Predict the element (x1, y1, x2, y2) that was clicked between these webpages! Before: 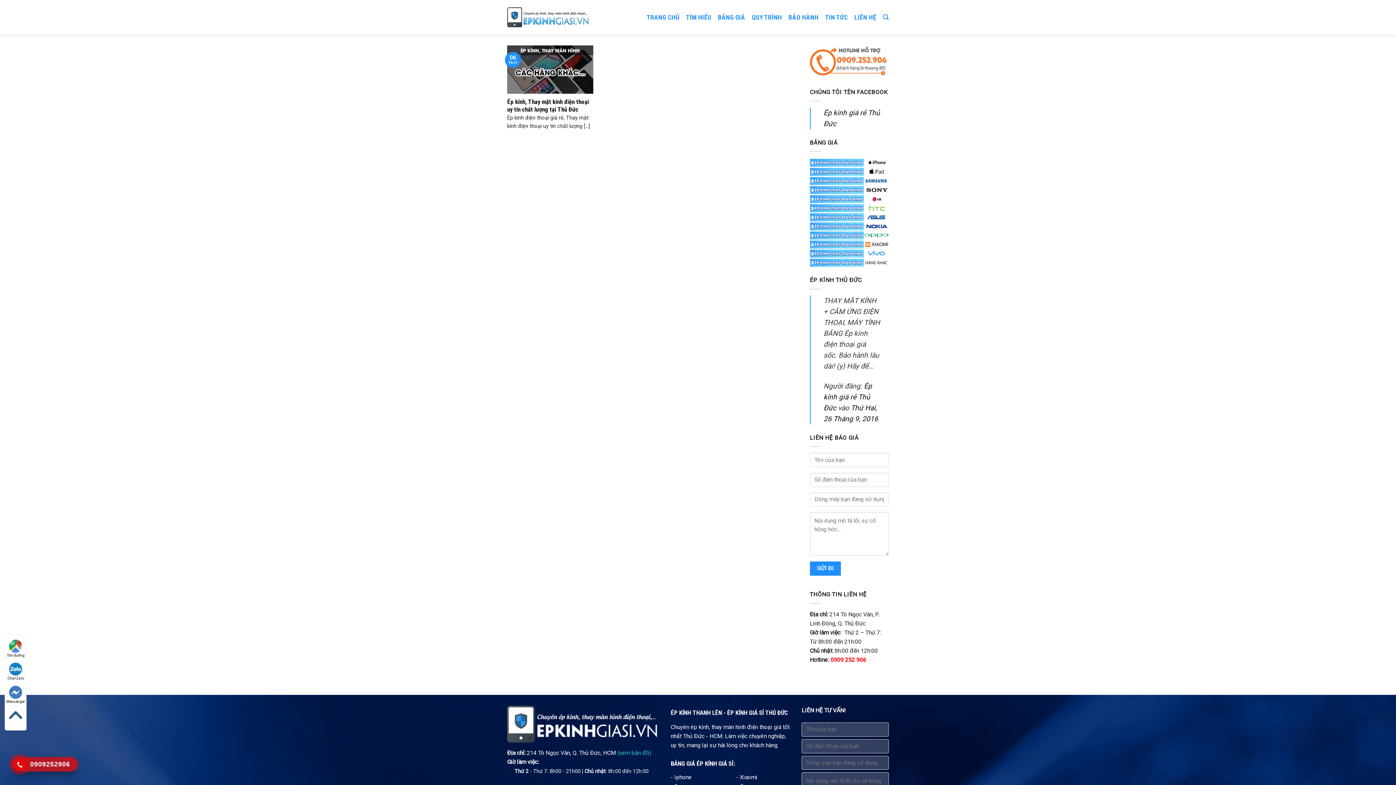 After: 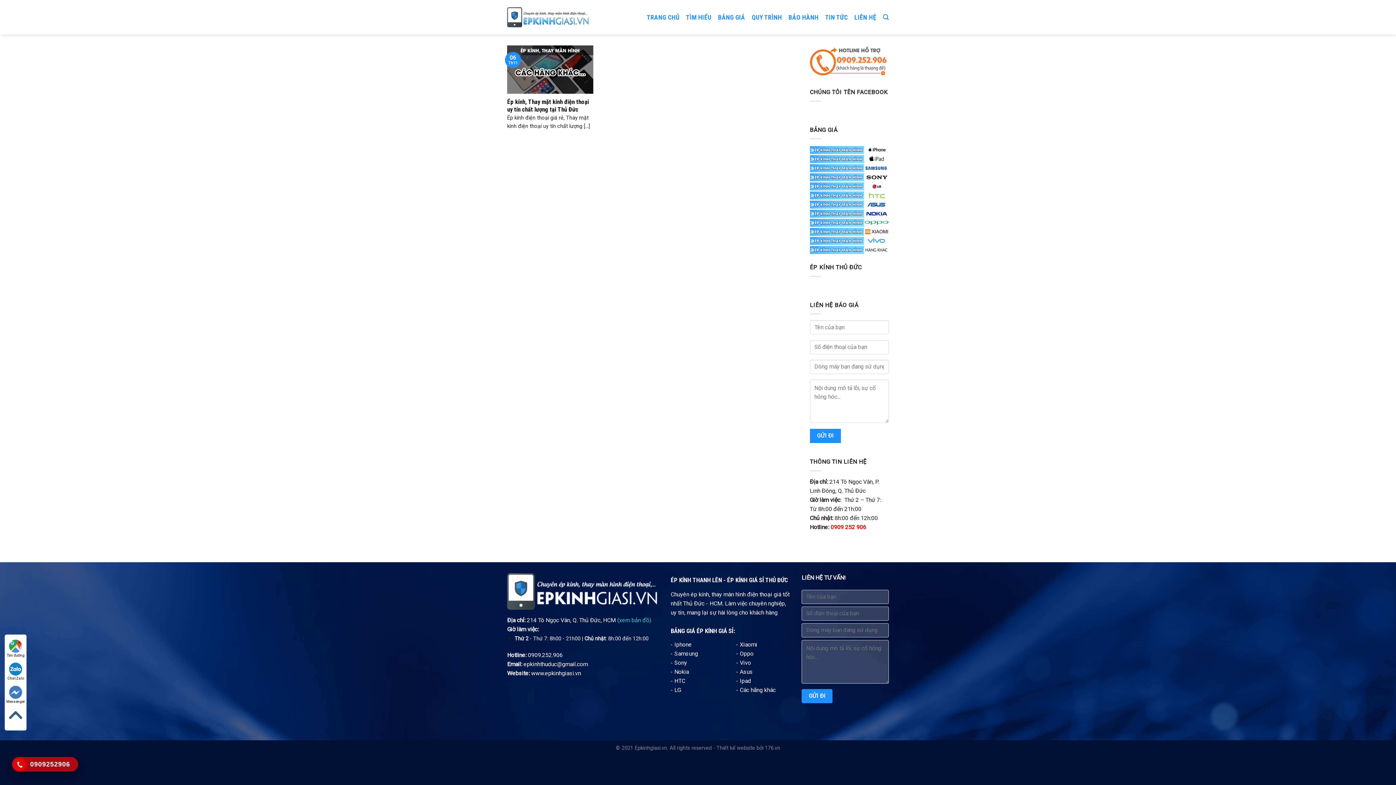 Action: bbox: (14, 760, 24, 769)